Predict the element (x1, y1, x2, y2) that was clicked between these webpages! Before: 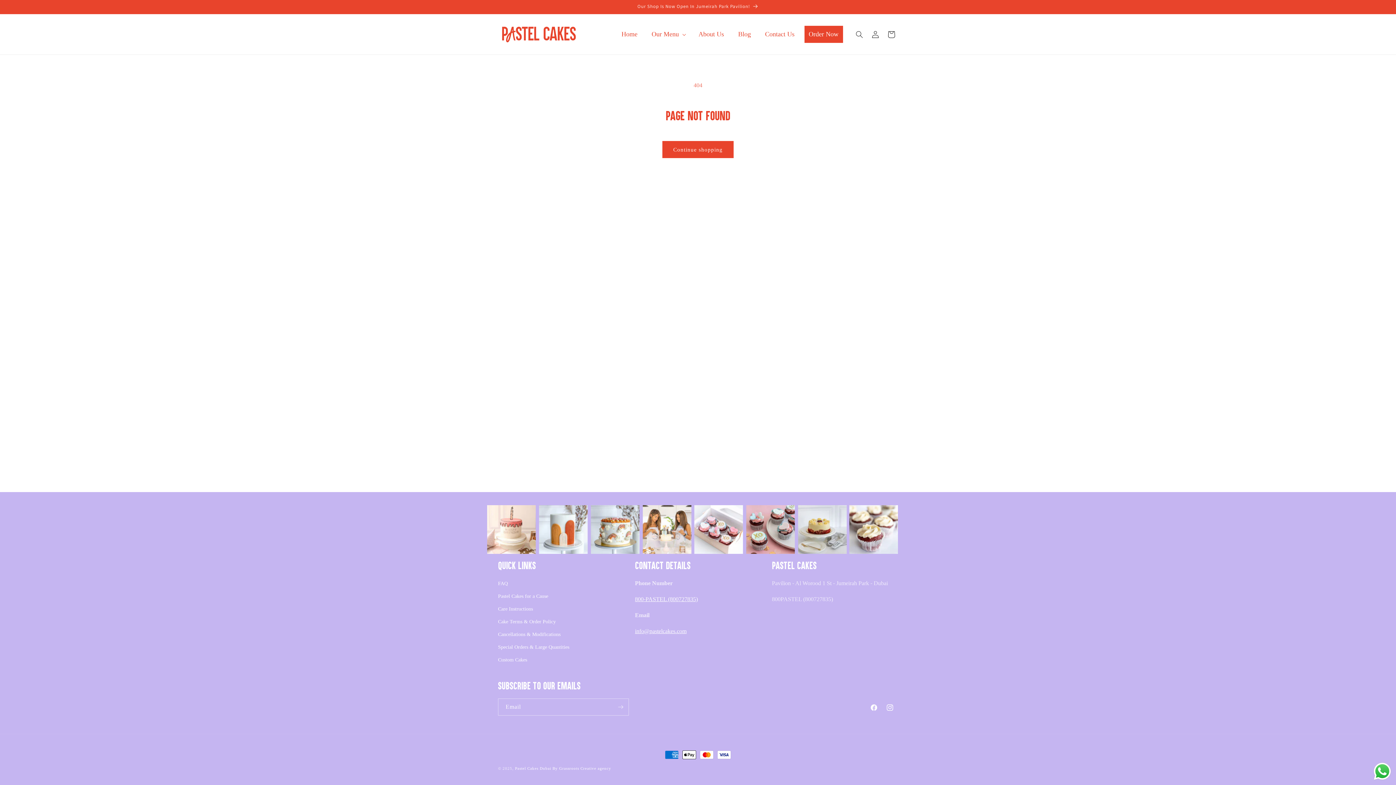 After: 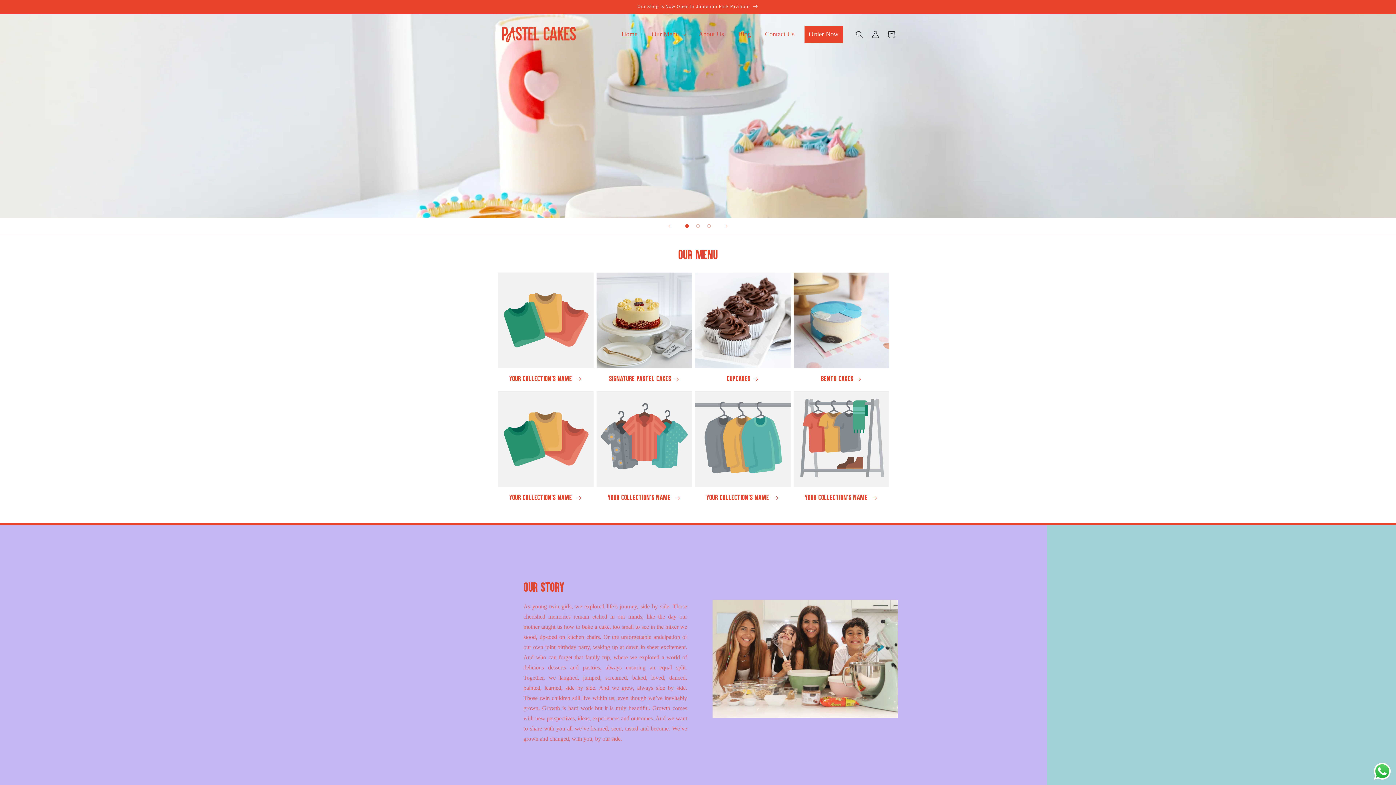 Action: bbox: (515, 766, 551, 770) label: Pastel Cakes Dubai